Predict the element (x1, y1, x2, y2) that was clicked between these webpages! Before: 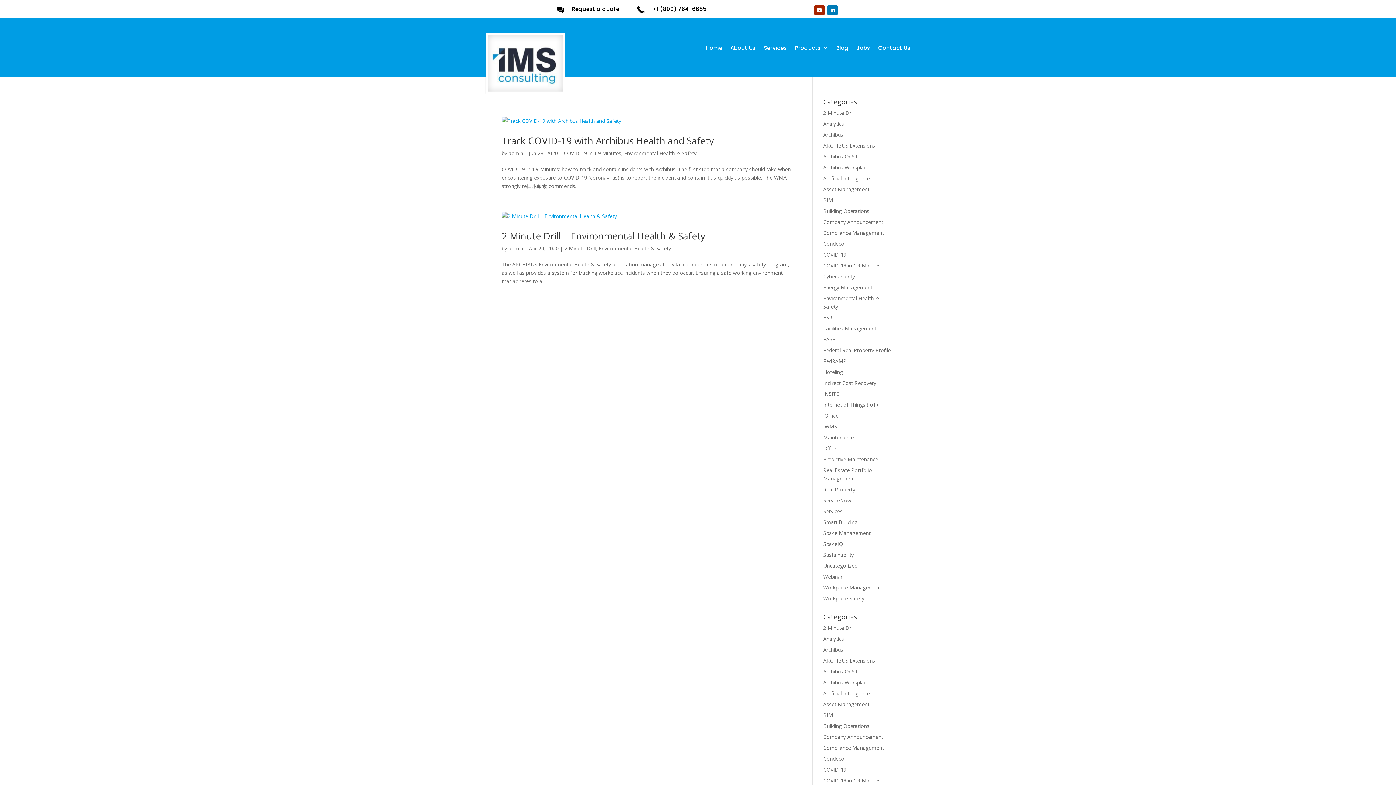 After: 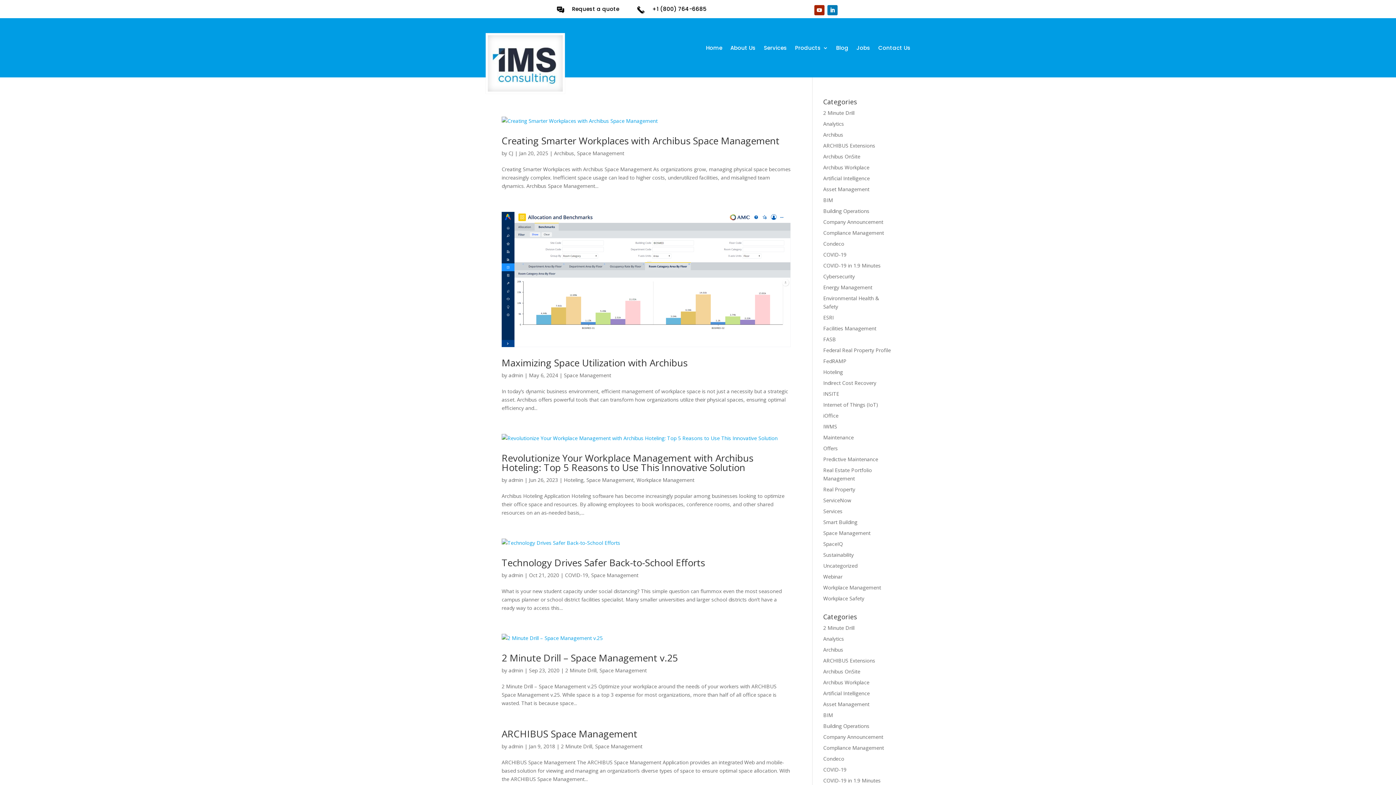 Action: label: Space Management bbox: (823, 529, 870, 536)